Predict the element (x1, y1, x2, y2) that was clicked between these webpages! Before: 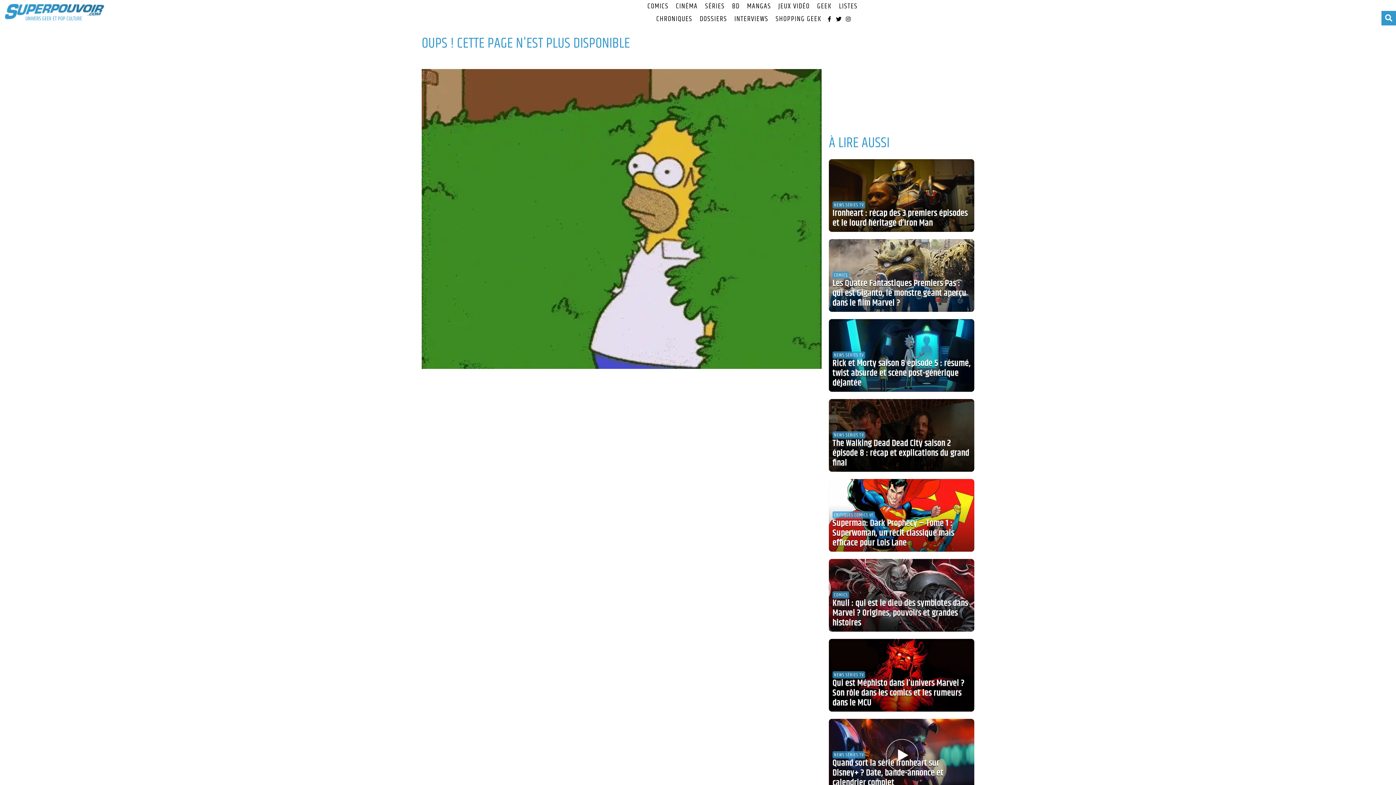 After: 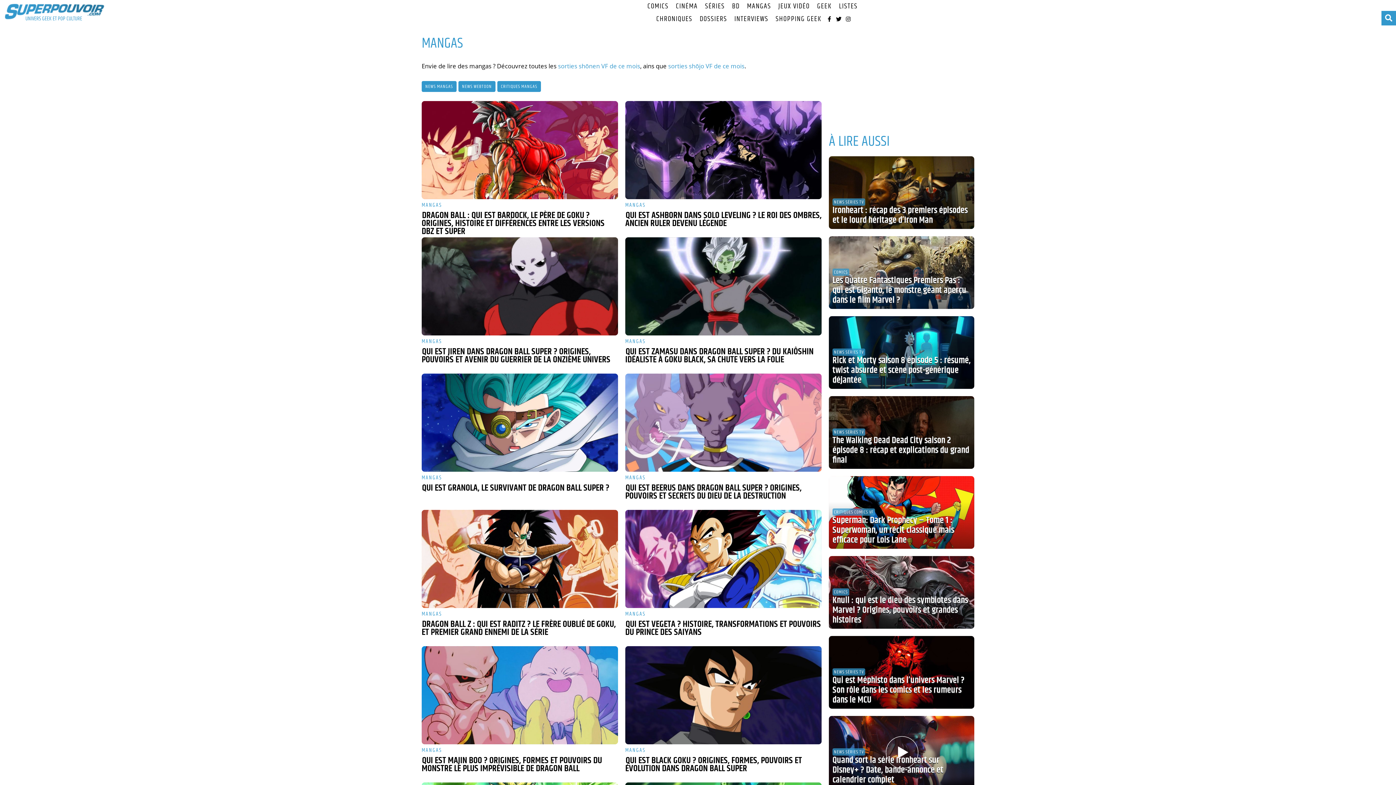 Action: label: MANGAS bbox: (743, 0, 774, 12)